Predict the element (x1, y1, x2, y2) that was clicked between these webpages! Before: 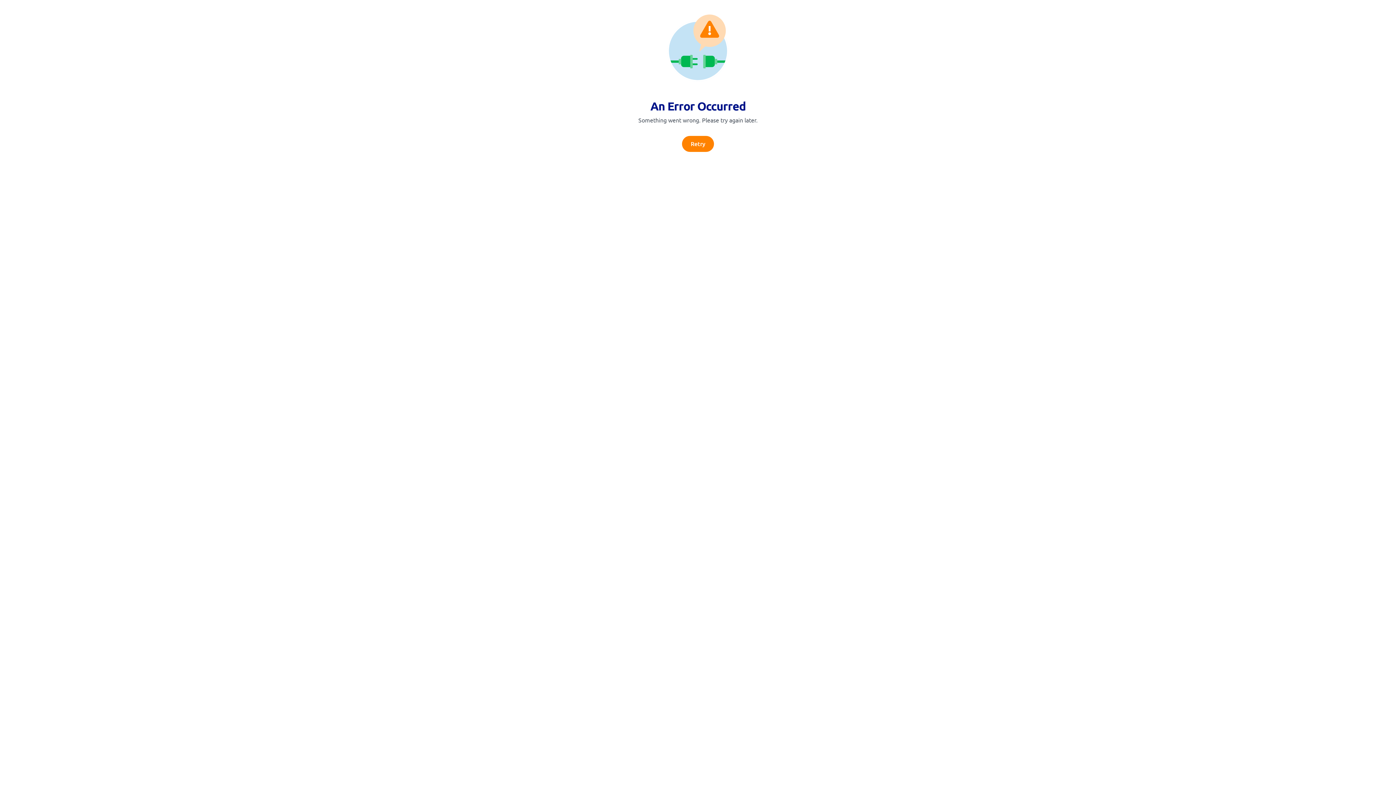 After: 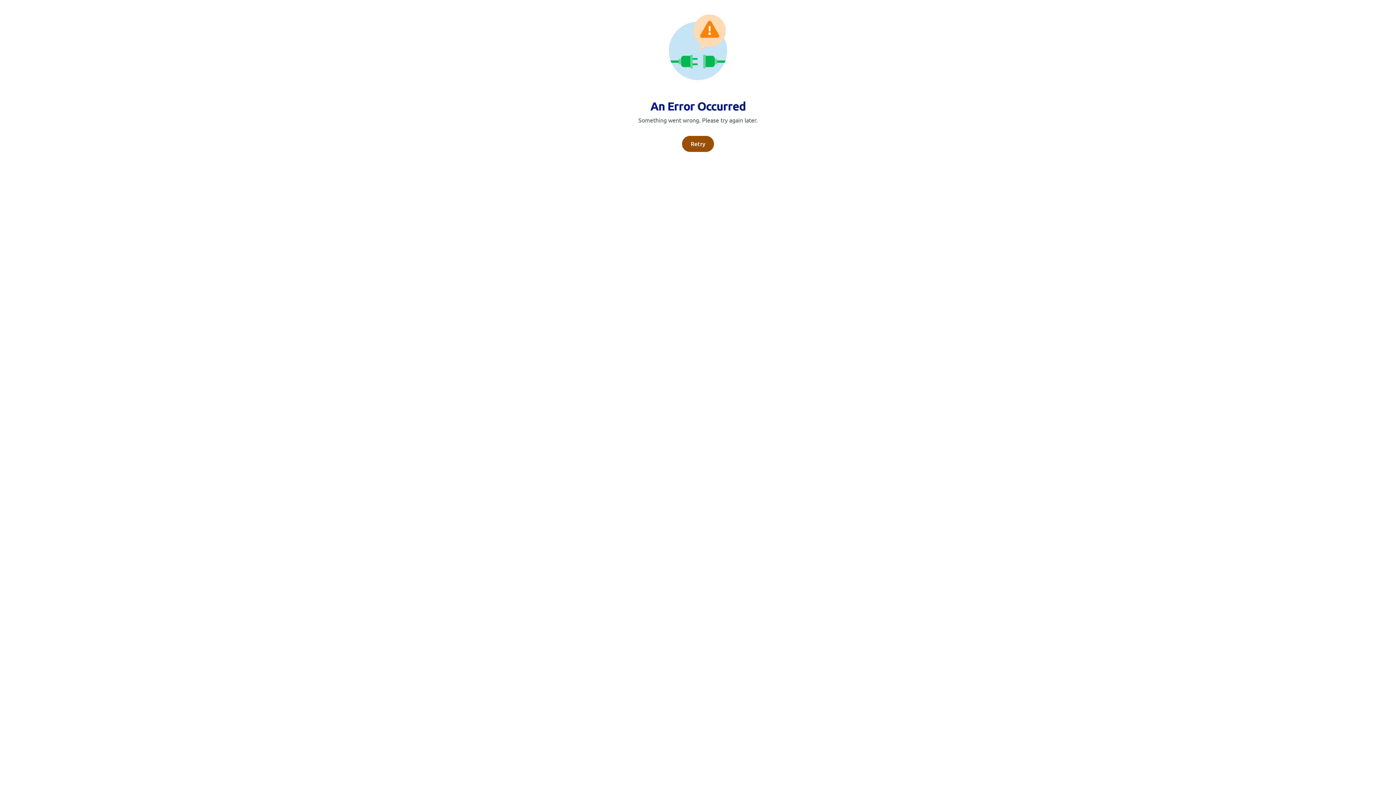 Action: bbox: (682, 136, 714, 152) label: Retry